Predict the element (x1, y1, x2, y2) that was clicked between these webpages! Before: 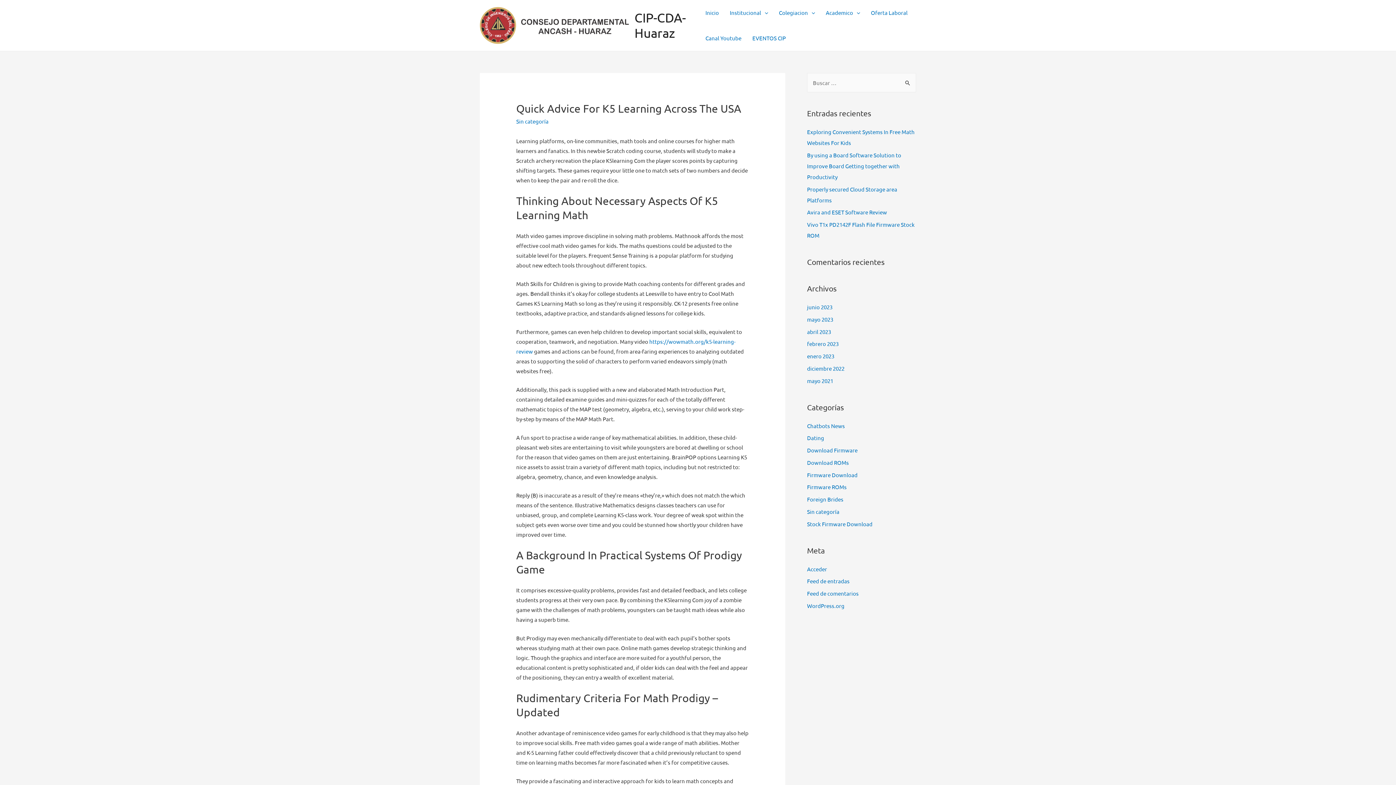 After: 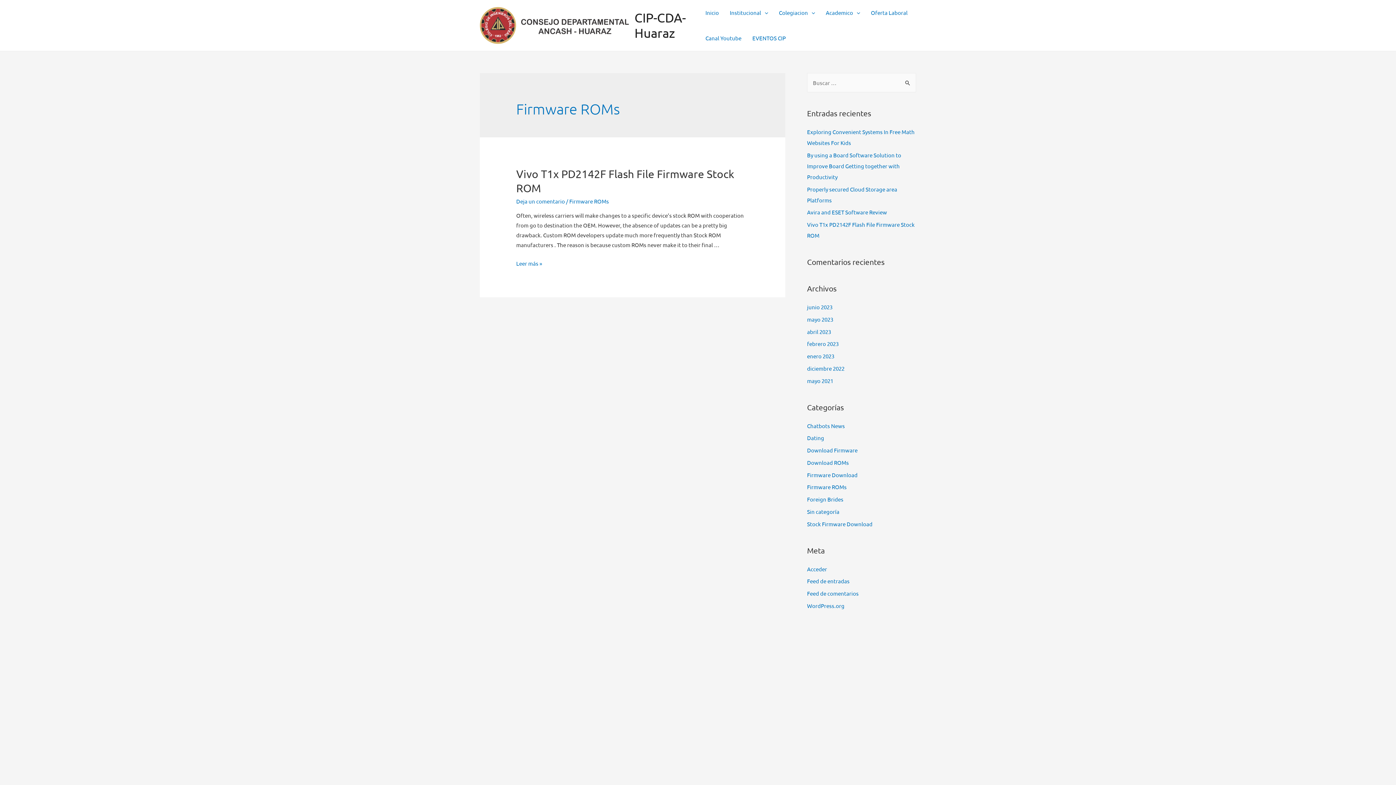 Action: bbox: (807, 483, 846, 490) label: Firmware ROMs